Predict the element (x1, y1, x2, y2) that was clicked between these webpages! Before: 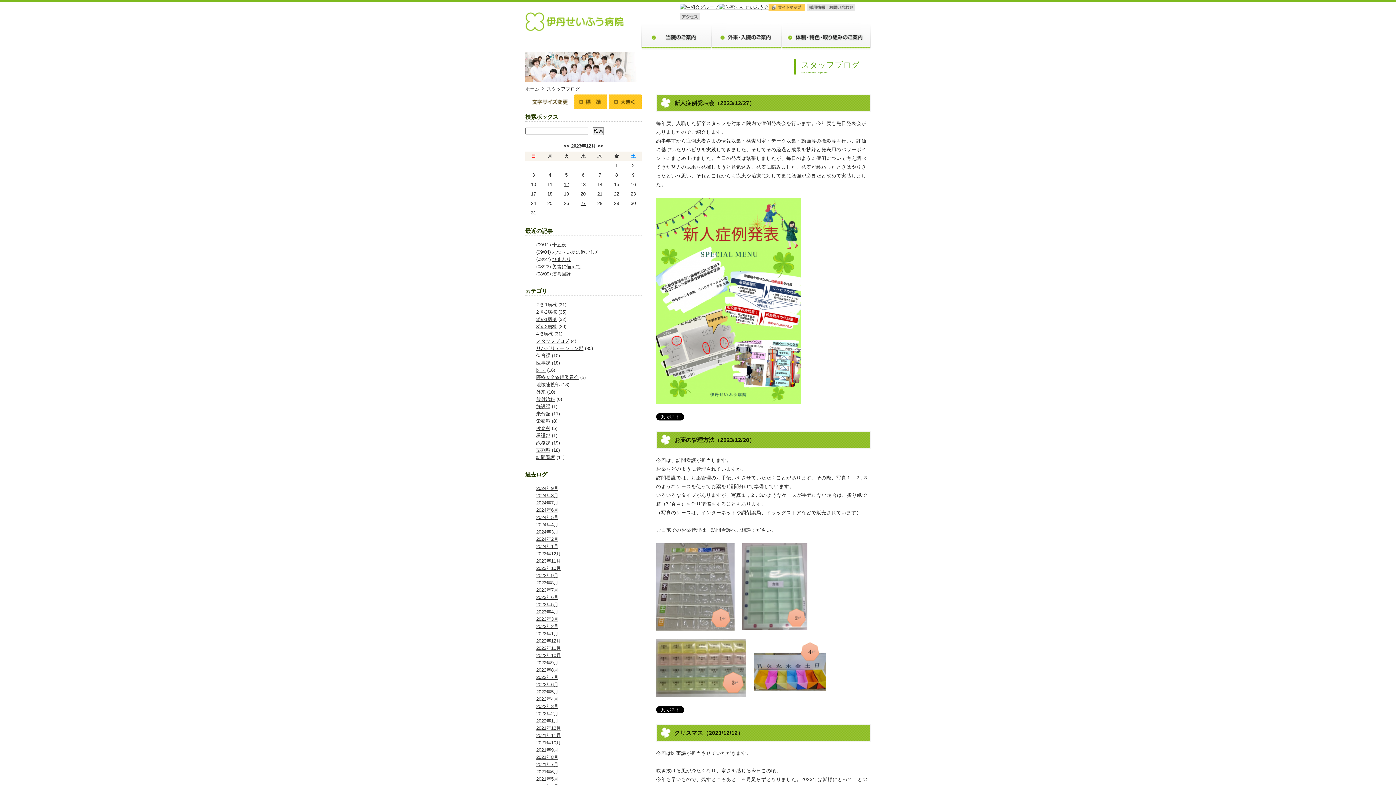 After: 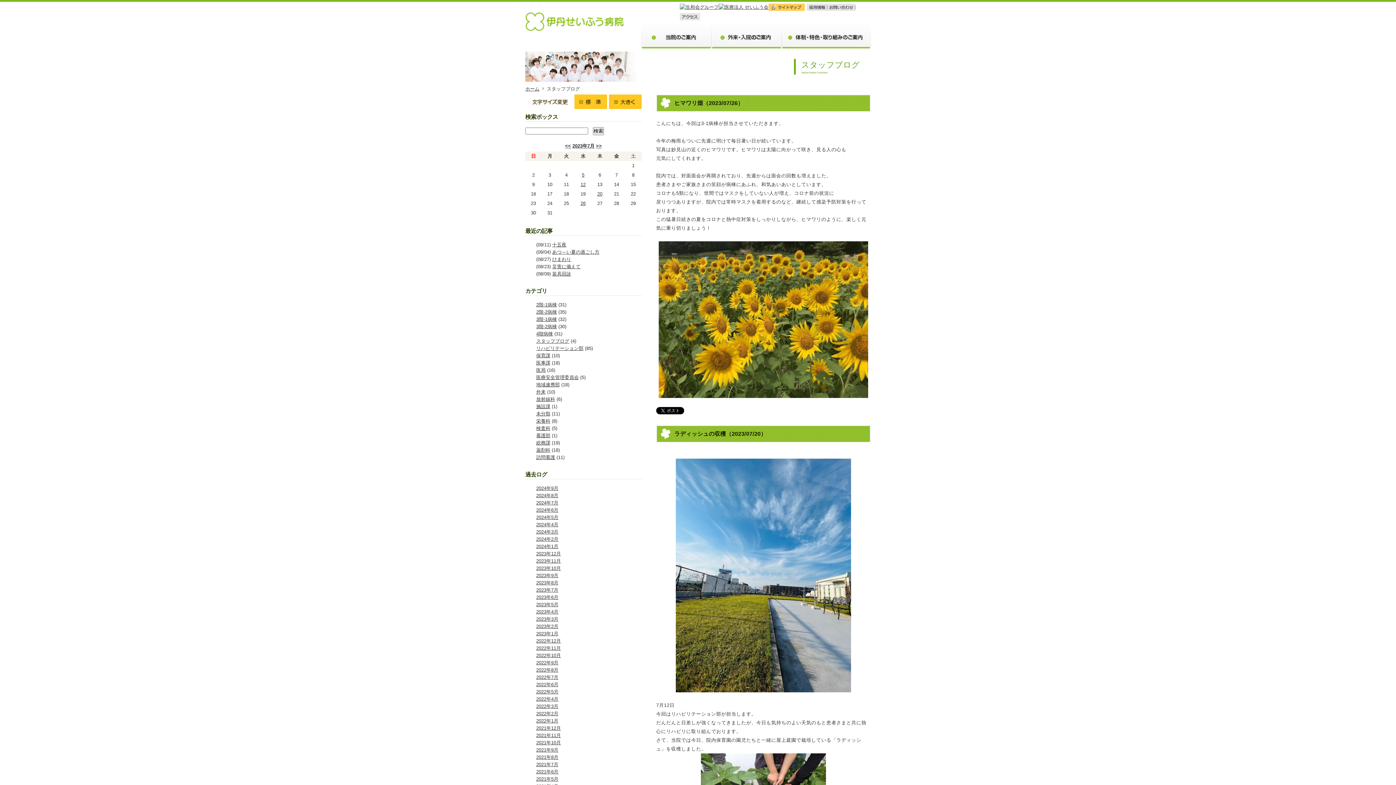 Action: bbox: (536, 587, 558, 593) label: 2023年7月